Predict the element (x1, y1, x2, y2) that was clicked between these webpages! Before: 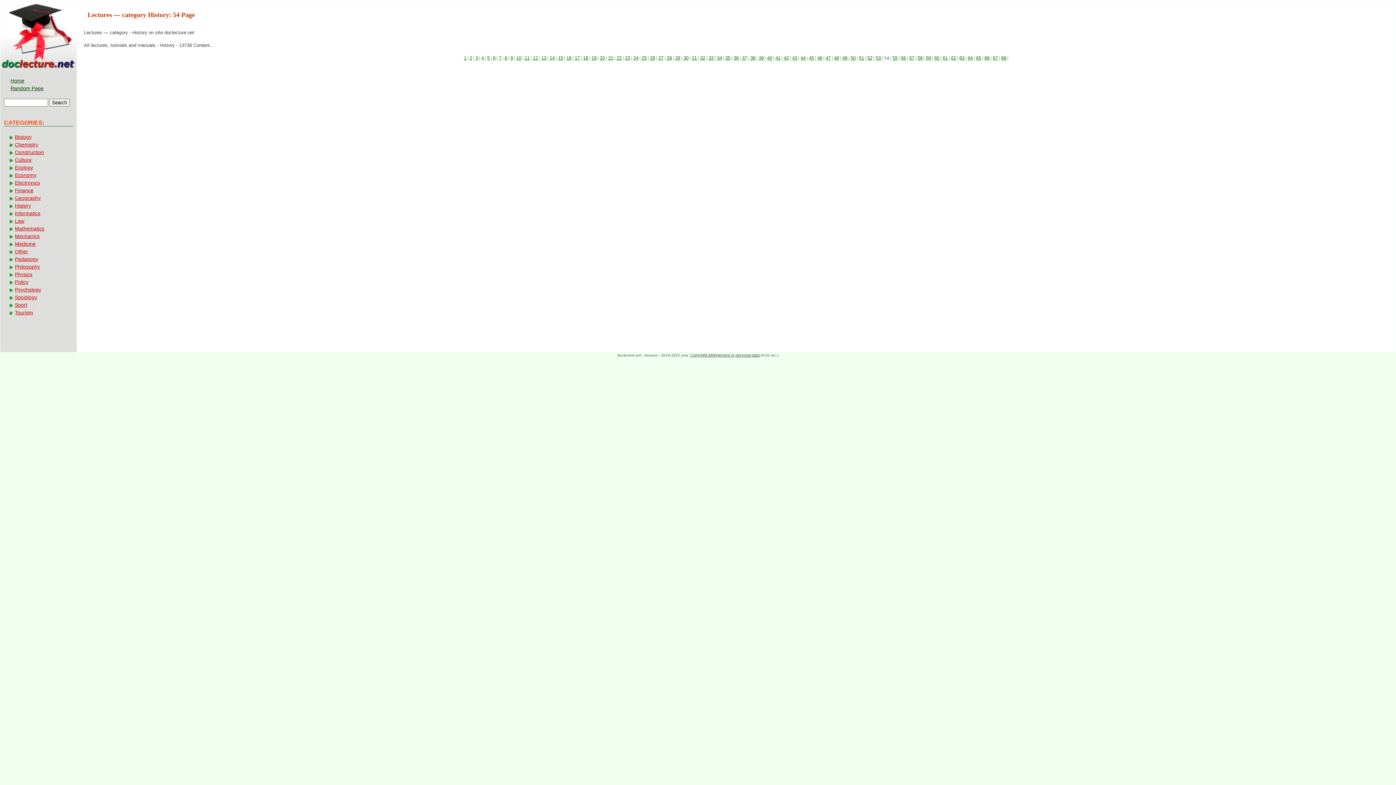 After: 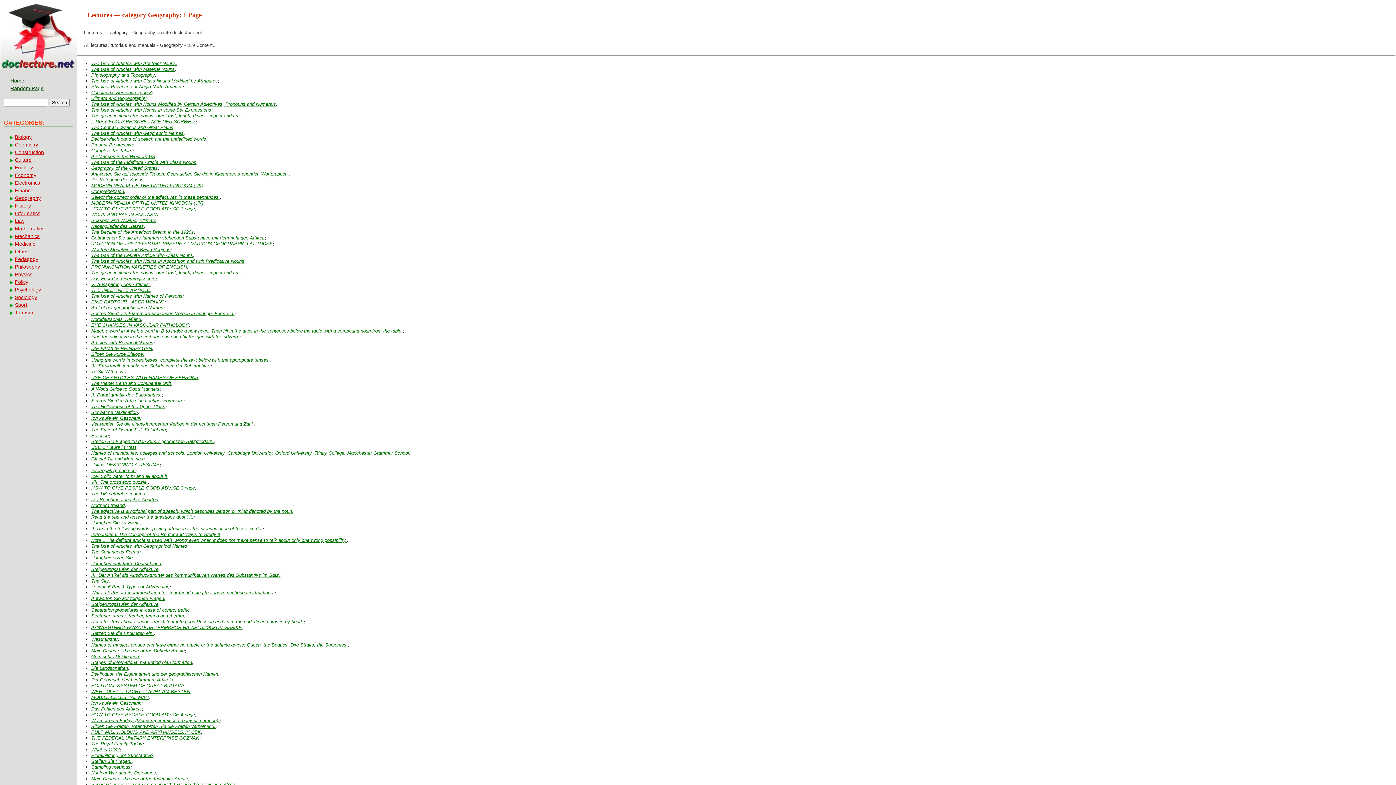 Action: bbox: (8, 194, 67, 201) label: Geography